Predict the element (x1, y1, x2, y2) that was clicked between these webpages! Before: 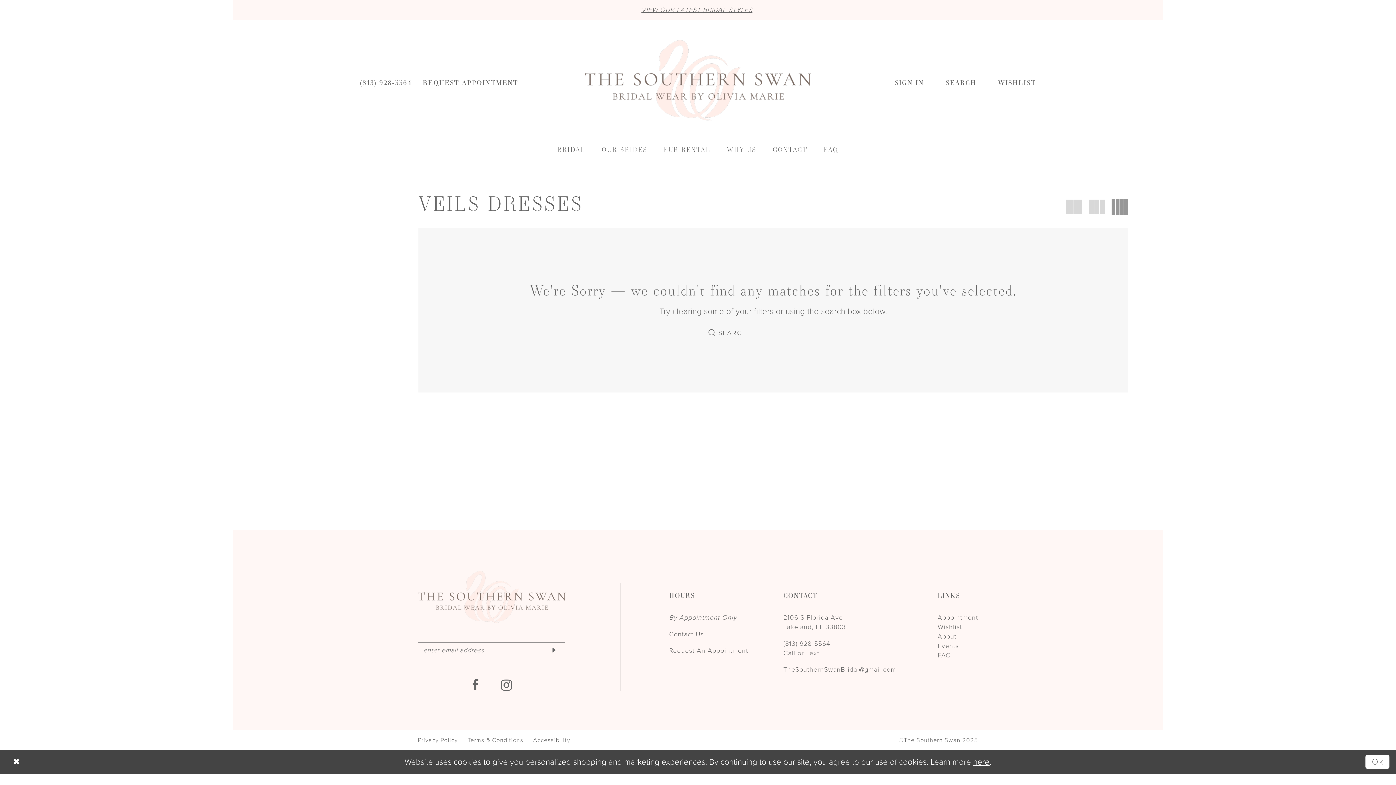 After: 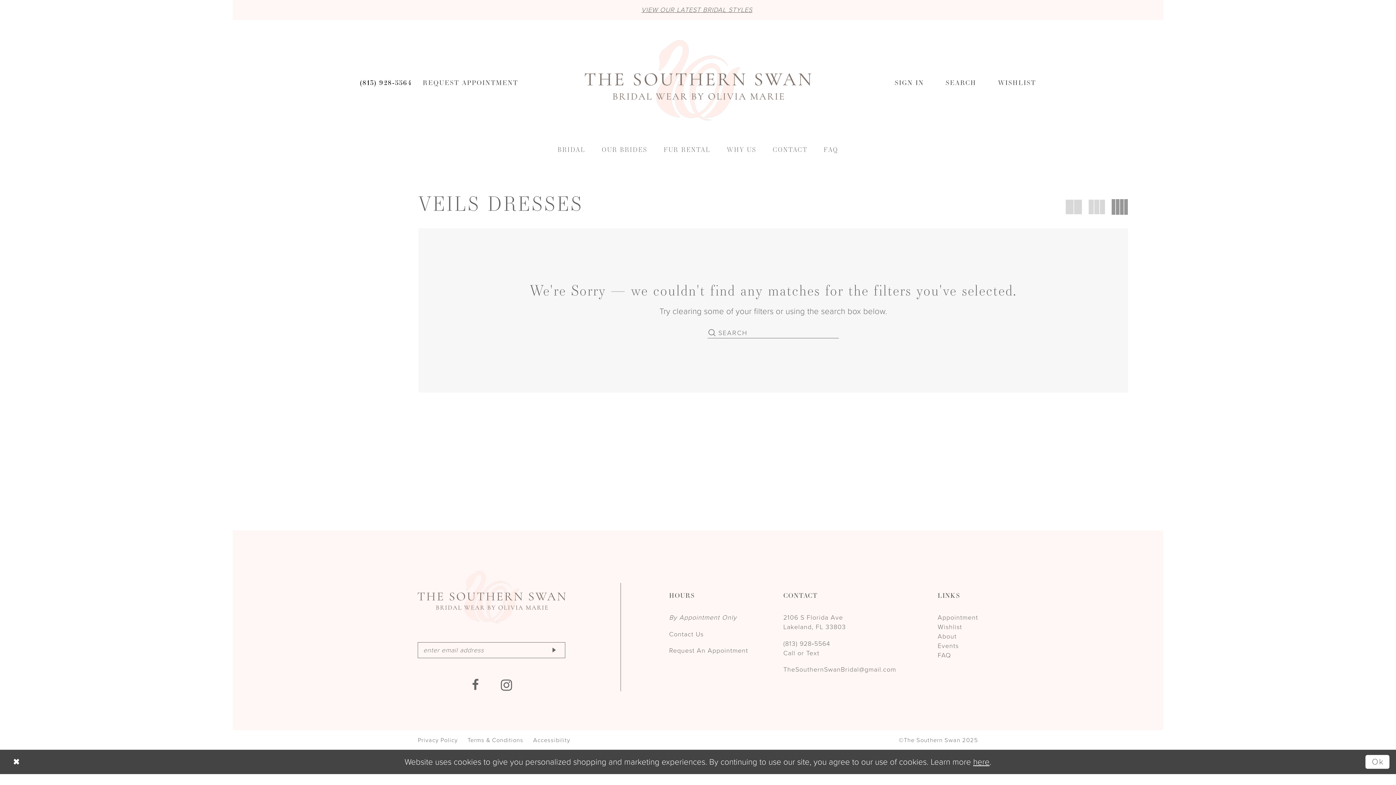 Action: bbox: (354, 72, 417, 91) label: Phone us